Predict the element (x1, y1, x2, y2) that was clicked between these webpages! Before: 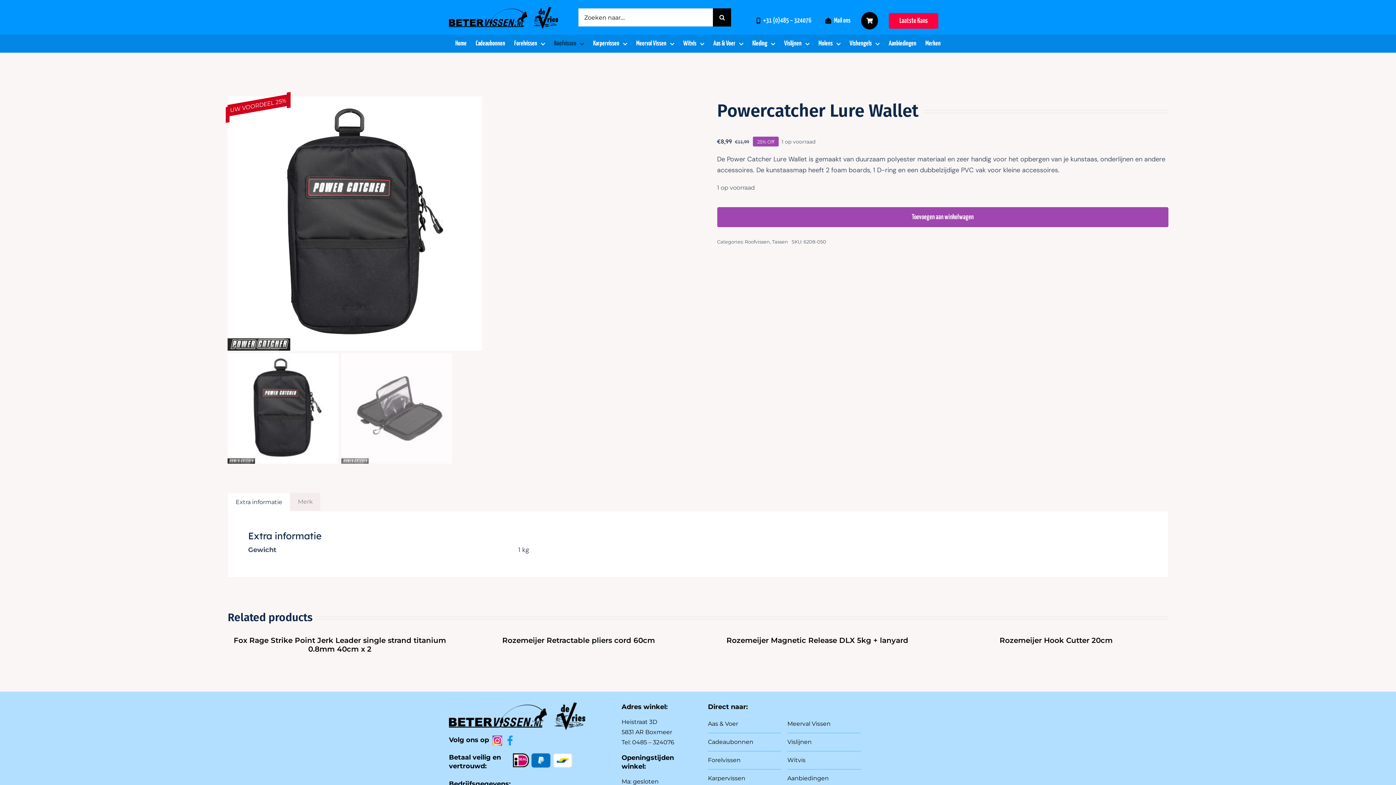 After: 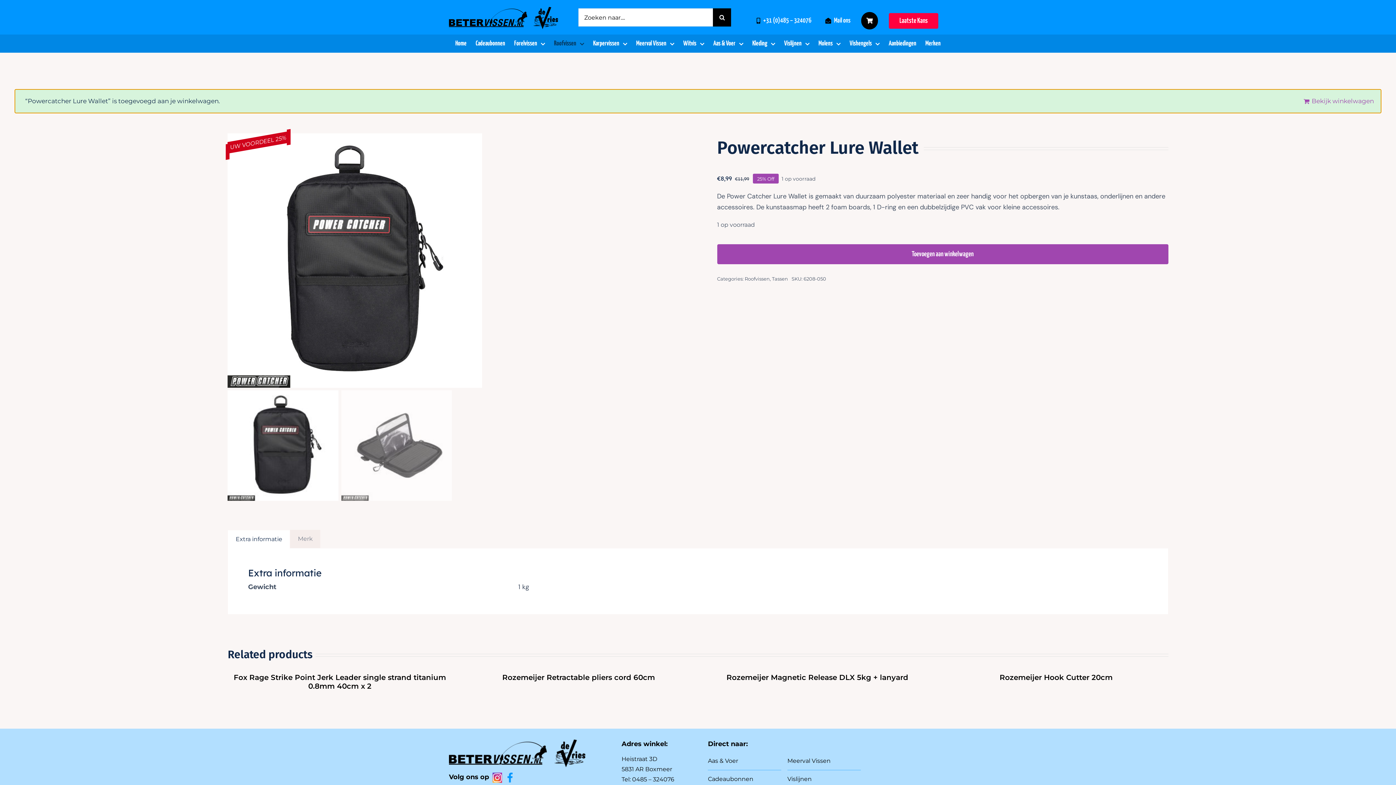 Action: bbox: (717, 207, 1168, 227) label: Toevoegen aan winkelwagen